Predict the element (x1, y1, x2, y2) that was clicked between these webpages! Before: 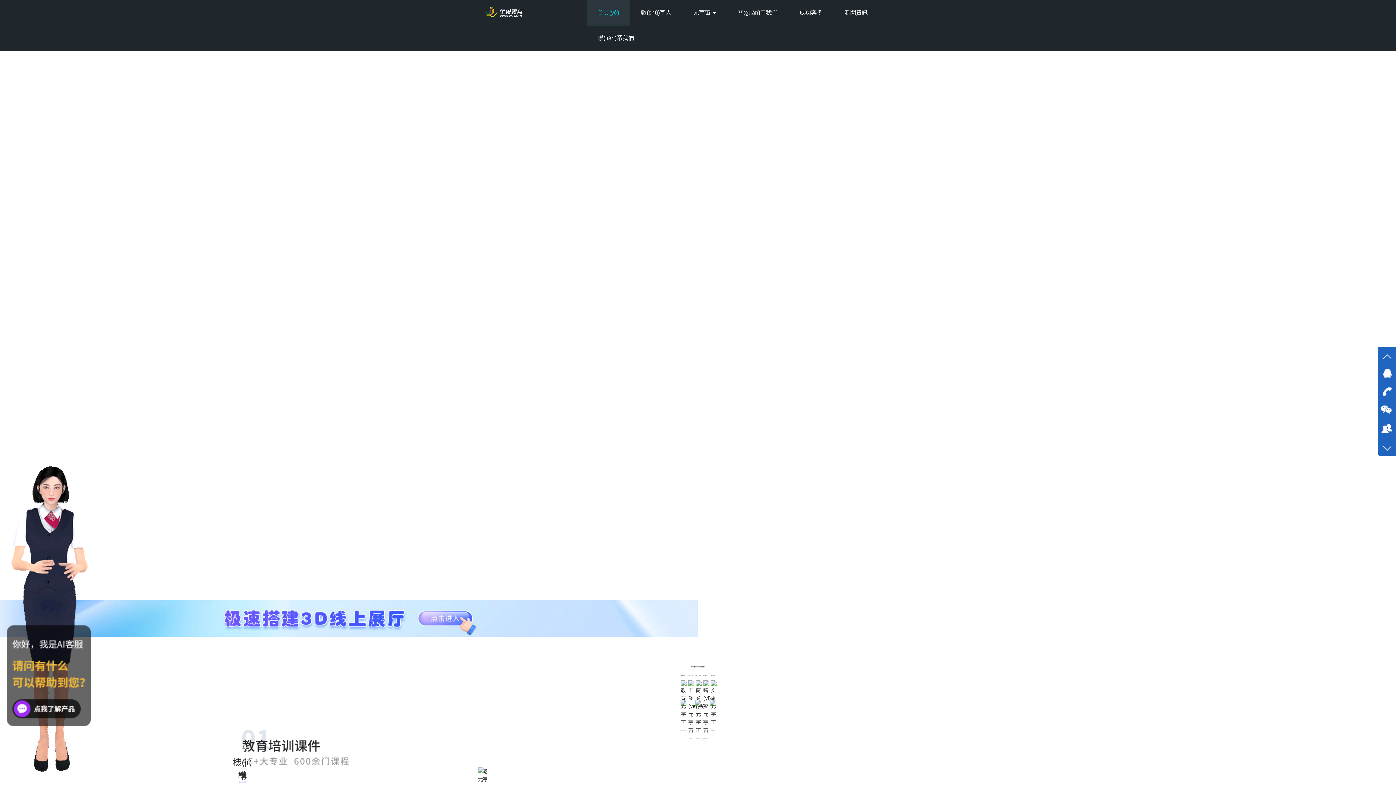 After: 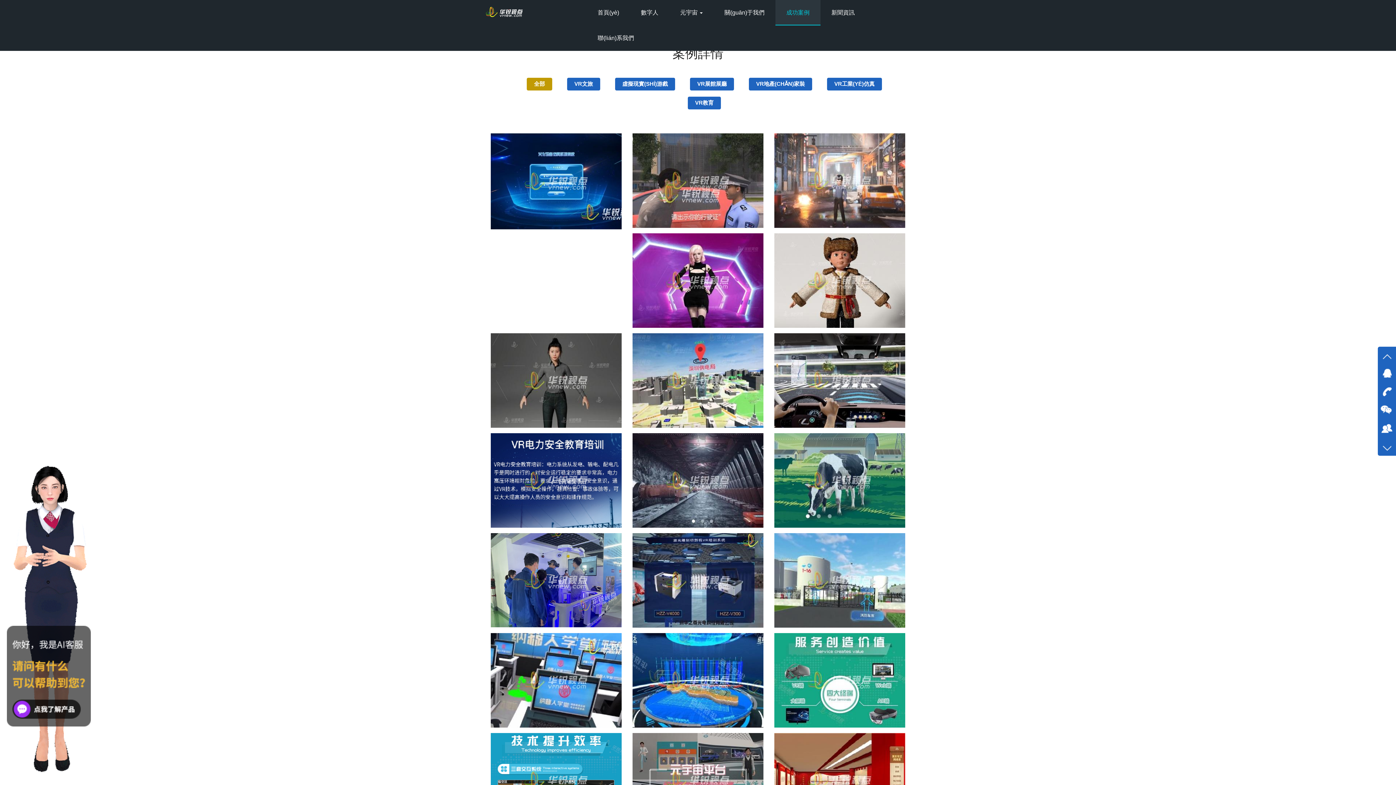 Action: bbox: (788, 0, 833, 25) label: 成功案例